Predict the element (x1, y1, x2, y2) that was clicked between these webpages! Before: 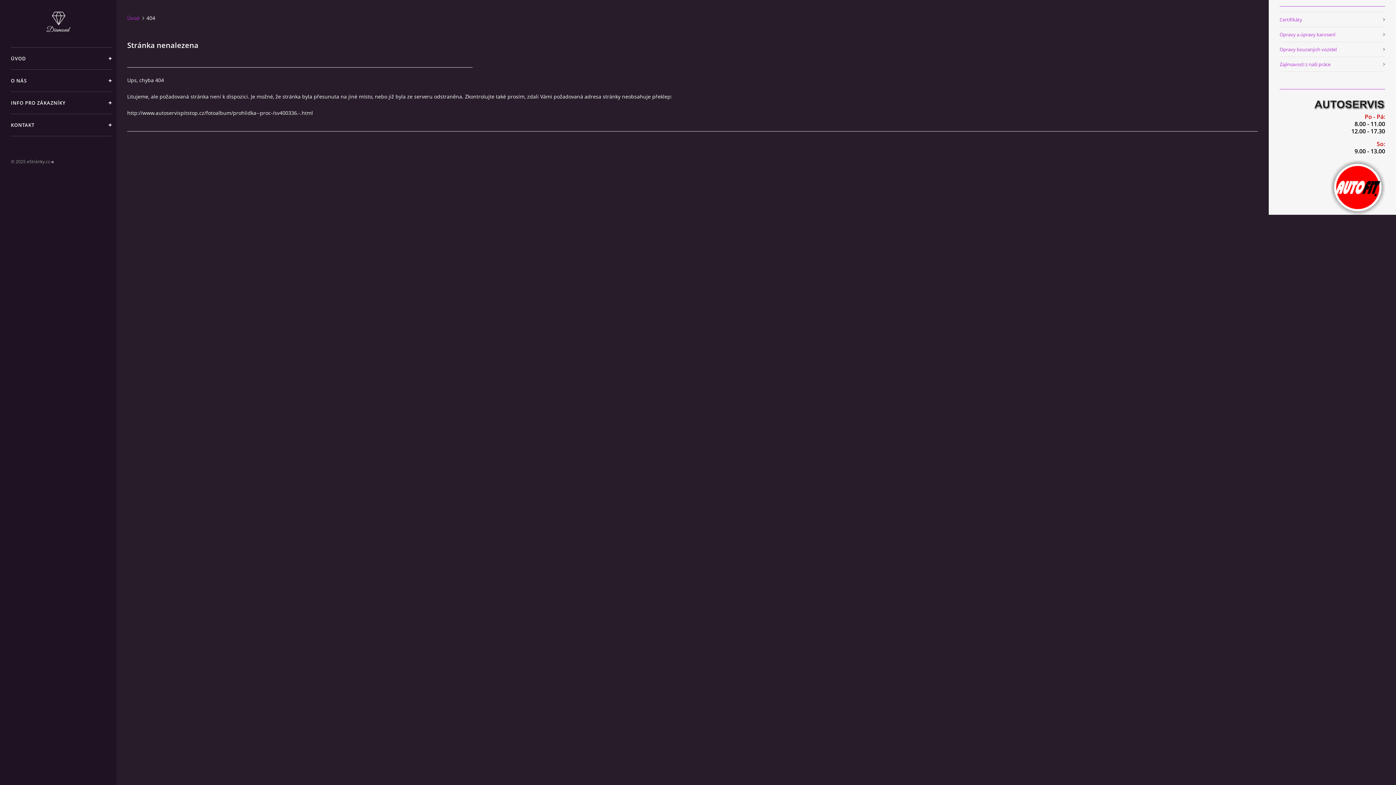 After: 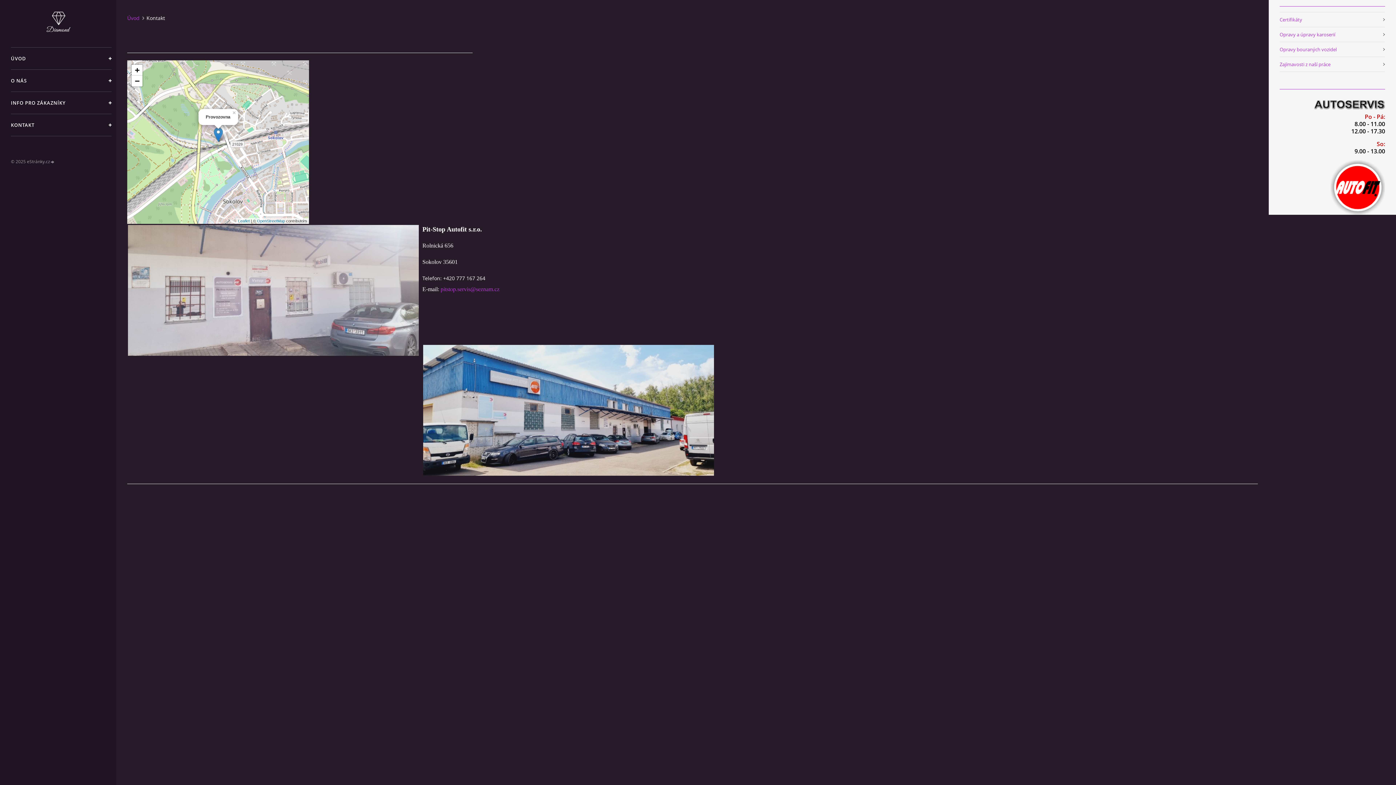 Action: label: KONTAKT bbox: (10, 113, 111, 136)